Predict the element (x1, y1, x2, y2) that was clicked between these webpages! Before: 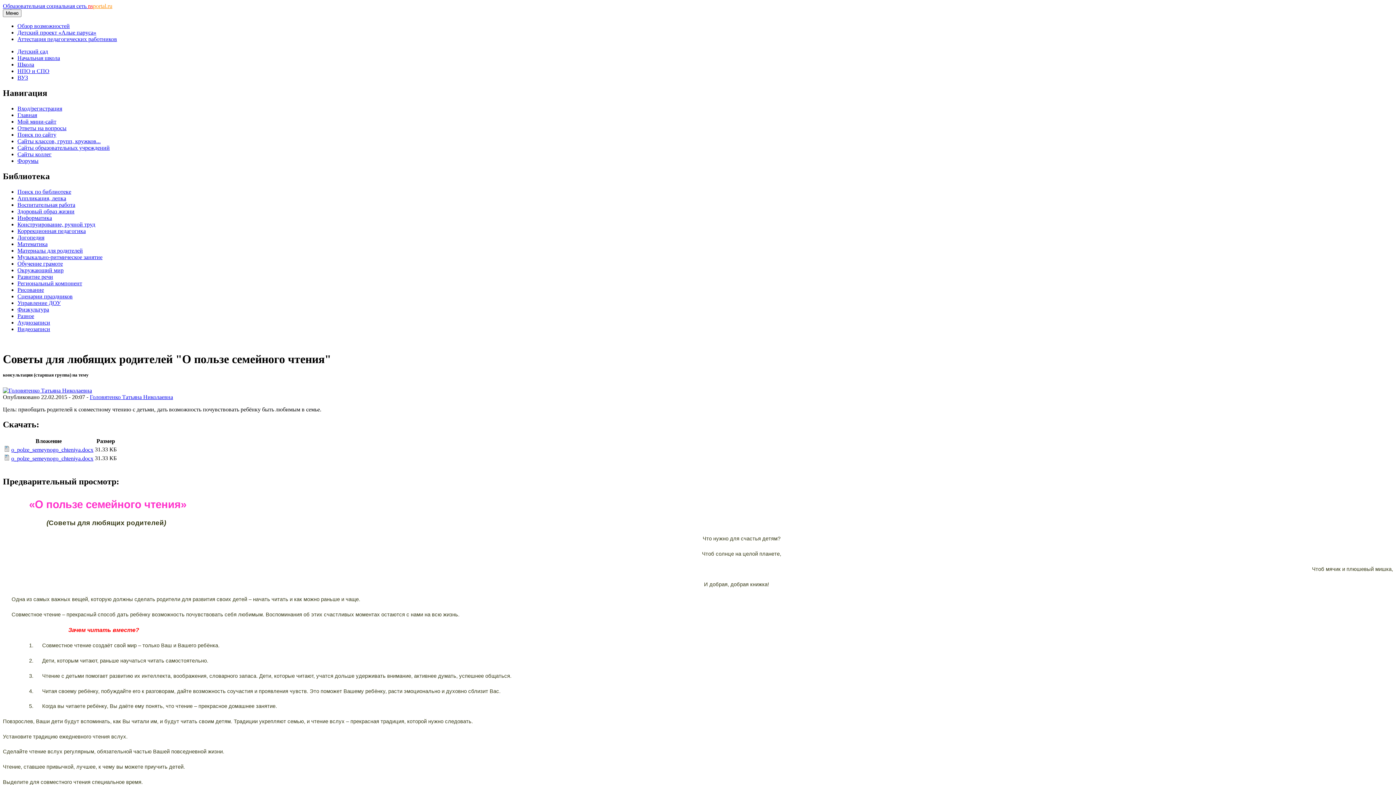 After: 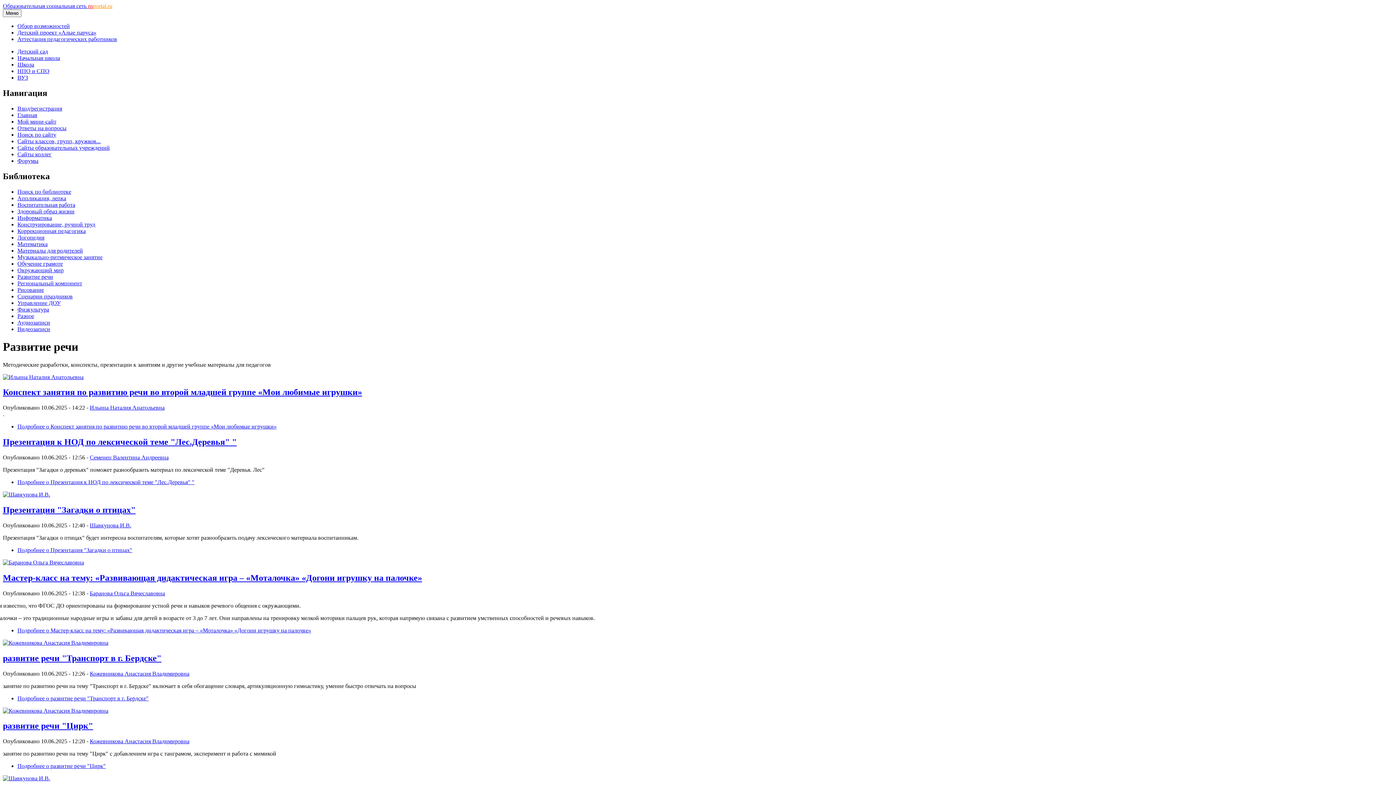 Action: bbox: (17, 273, 53, 279) label: Развитие речи